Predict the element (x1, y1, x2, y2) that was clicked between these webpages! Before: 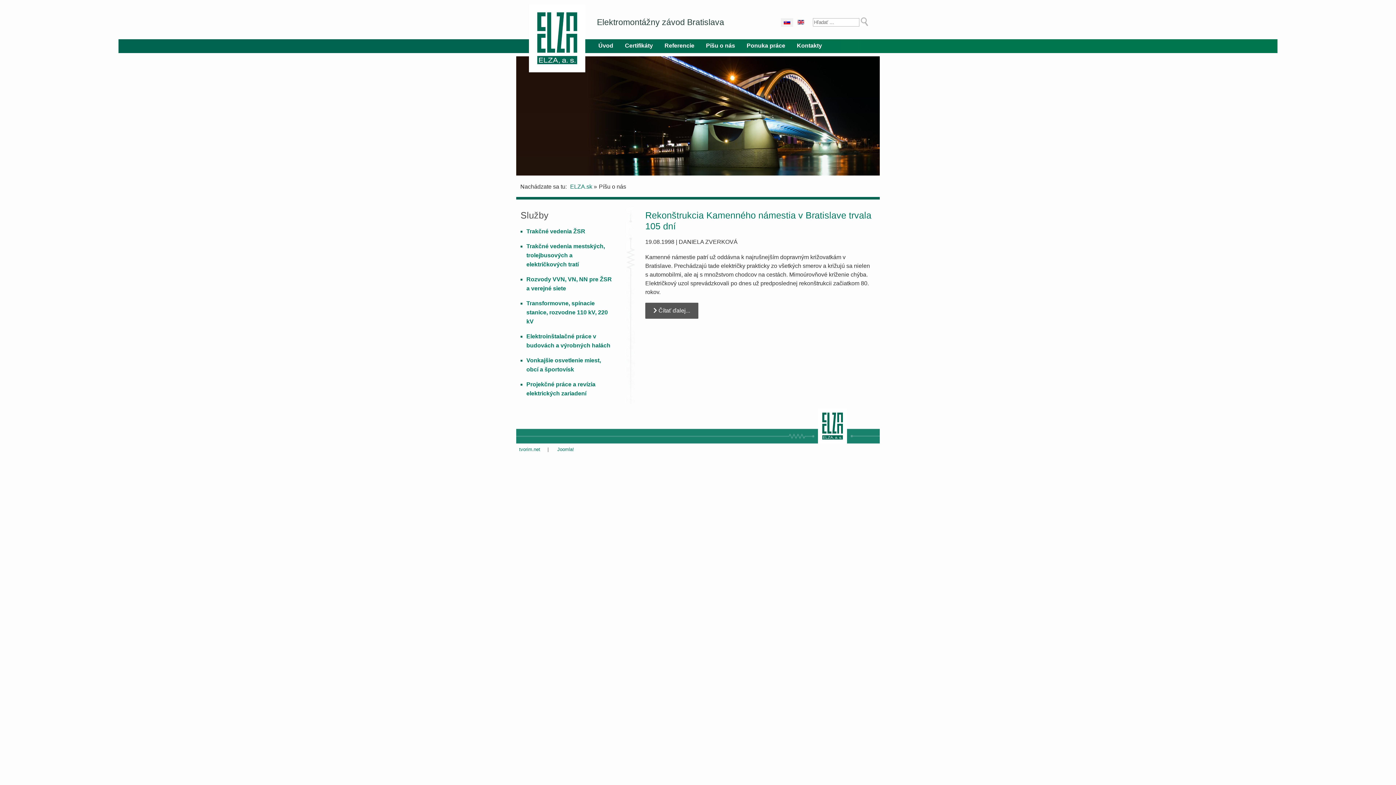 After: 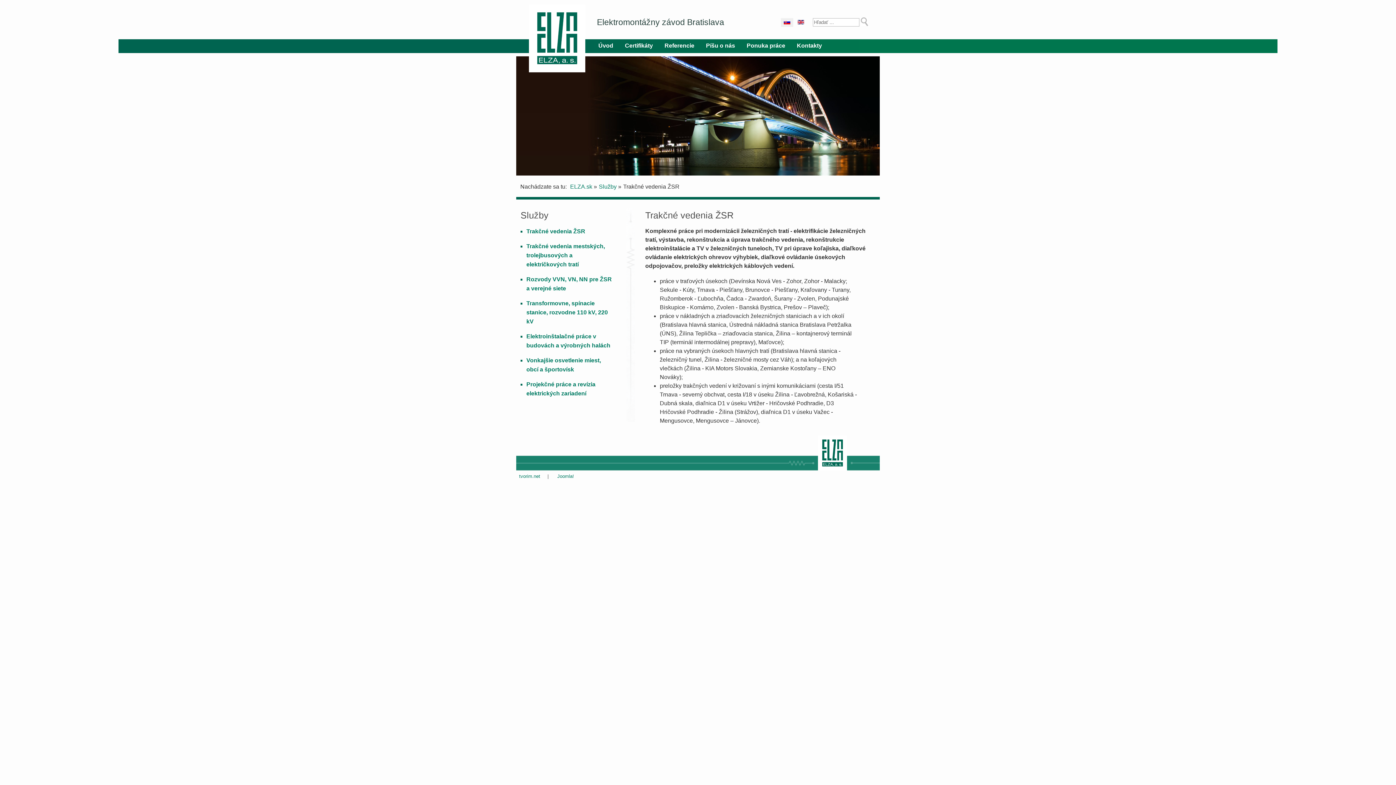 Action: label: Trakčné vedenia ŽSR bbox: (526, 228, 585, 234)